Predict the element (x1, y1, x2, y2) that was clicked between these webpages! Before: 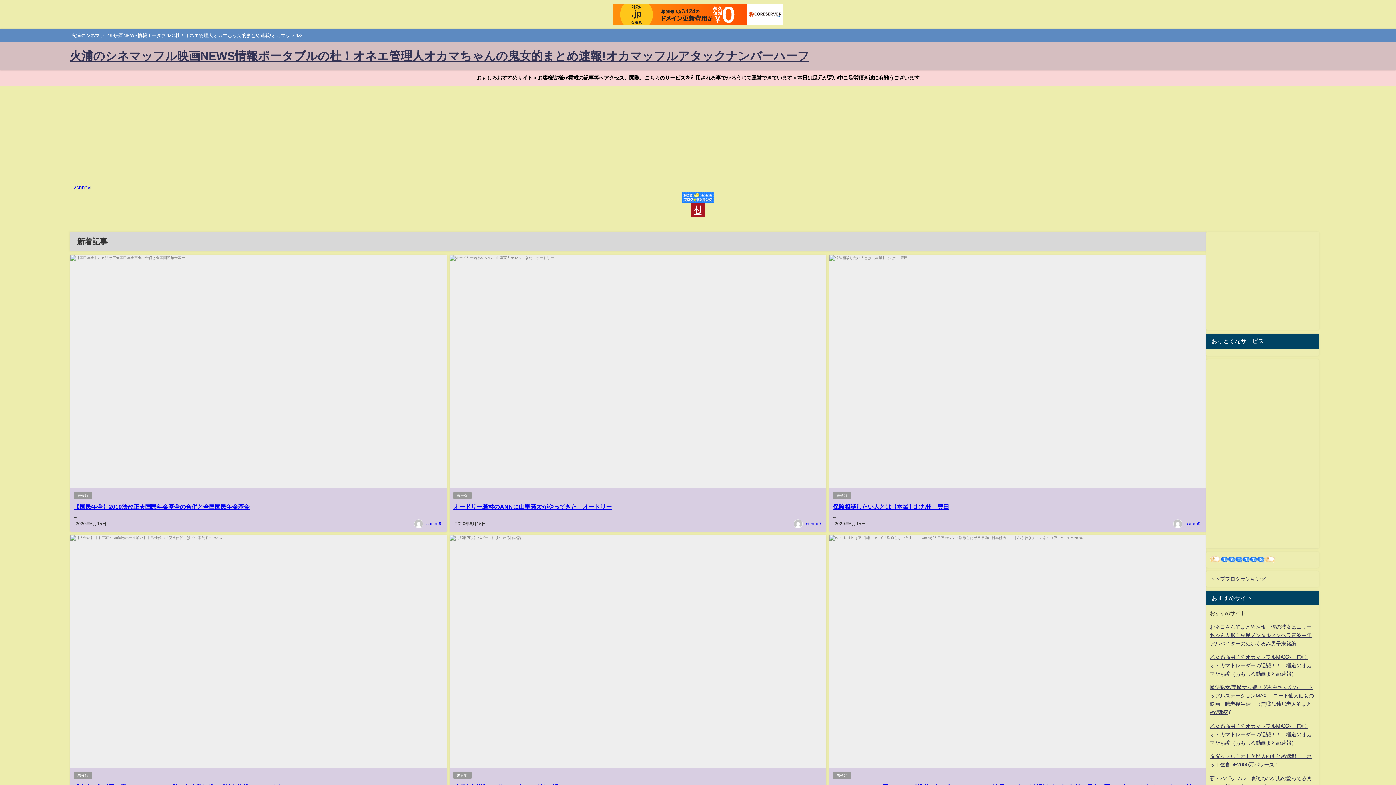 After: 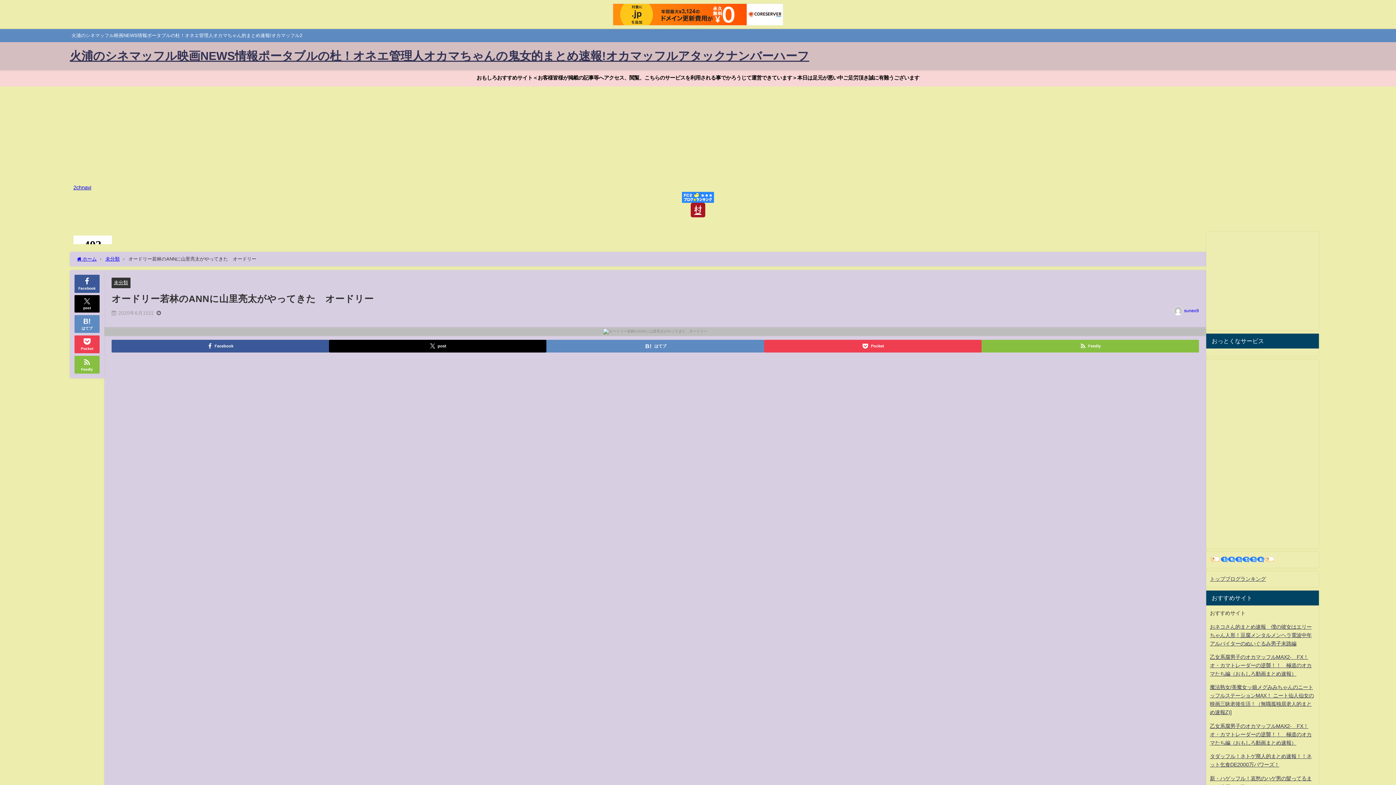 Action: bbox: (453, 504, 611, 509) label: オードリー若林のANNに山里亮太がやってきた　オードリー